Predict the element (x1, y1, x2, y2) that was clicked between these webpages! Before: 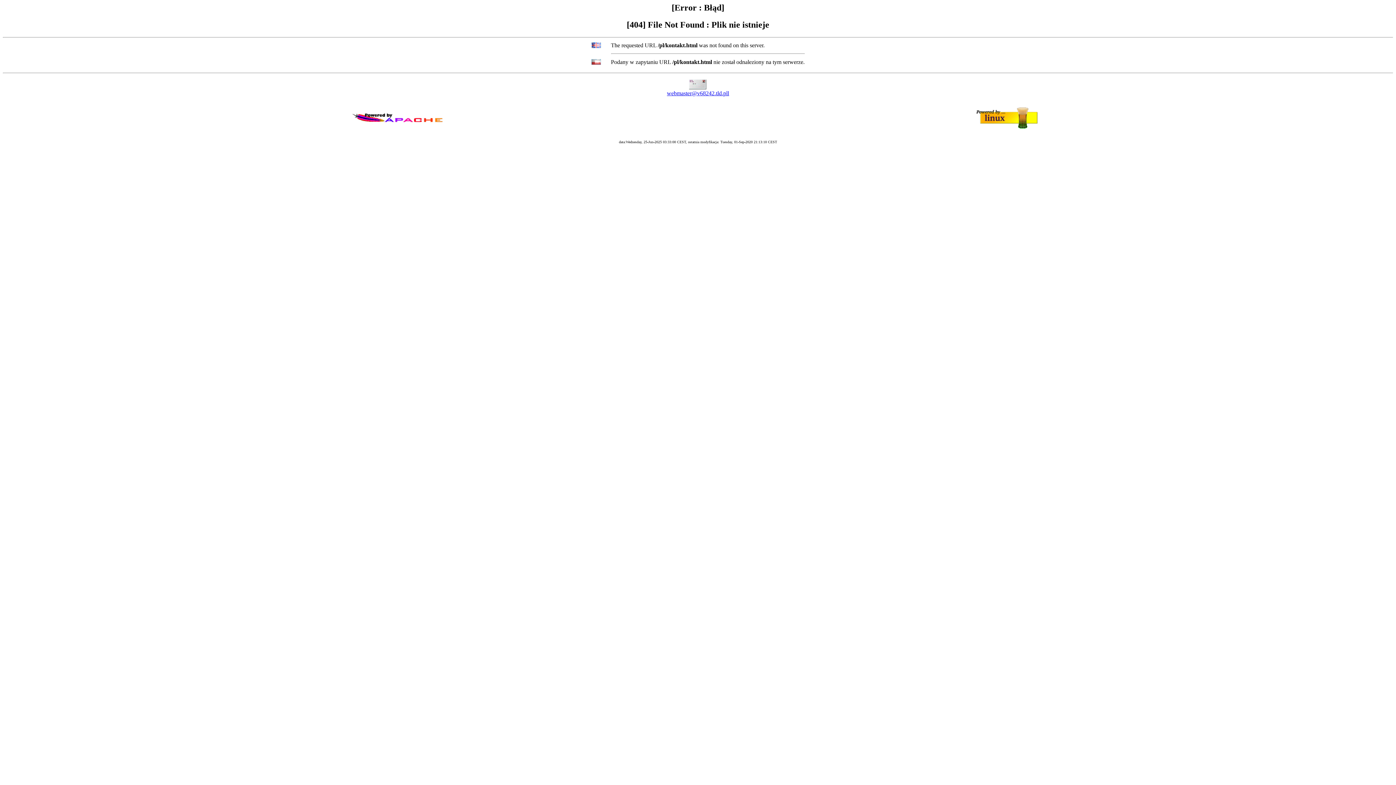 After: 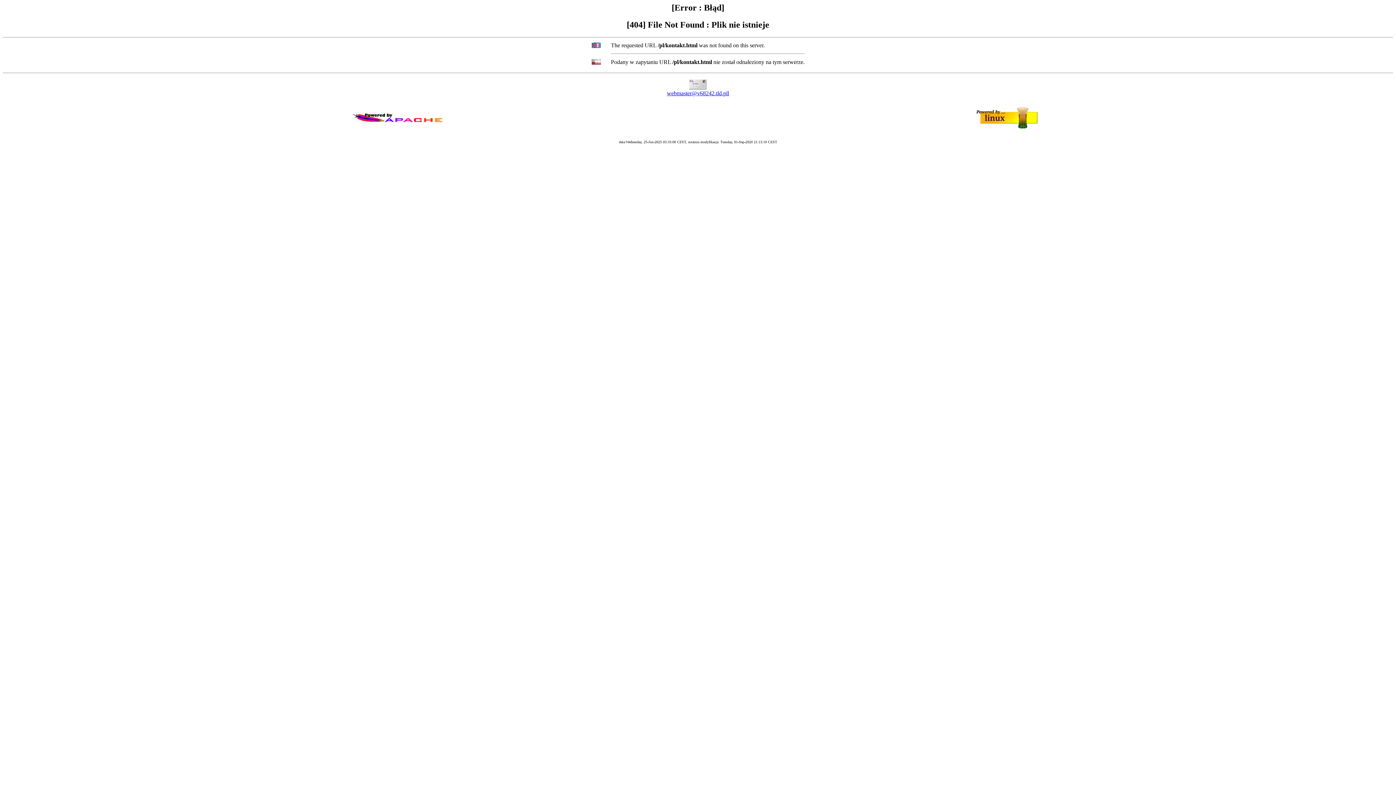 Action: bbox: (667, 90, 729, 96) label: webmaster@v68242.tld.pll